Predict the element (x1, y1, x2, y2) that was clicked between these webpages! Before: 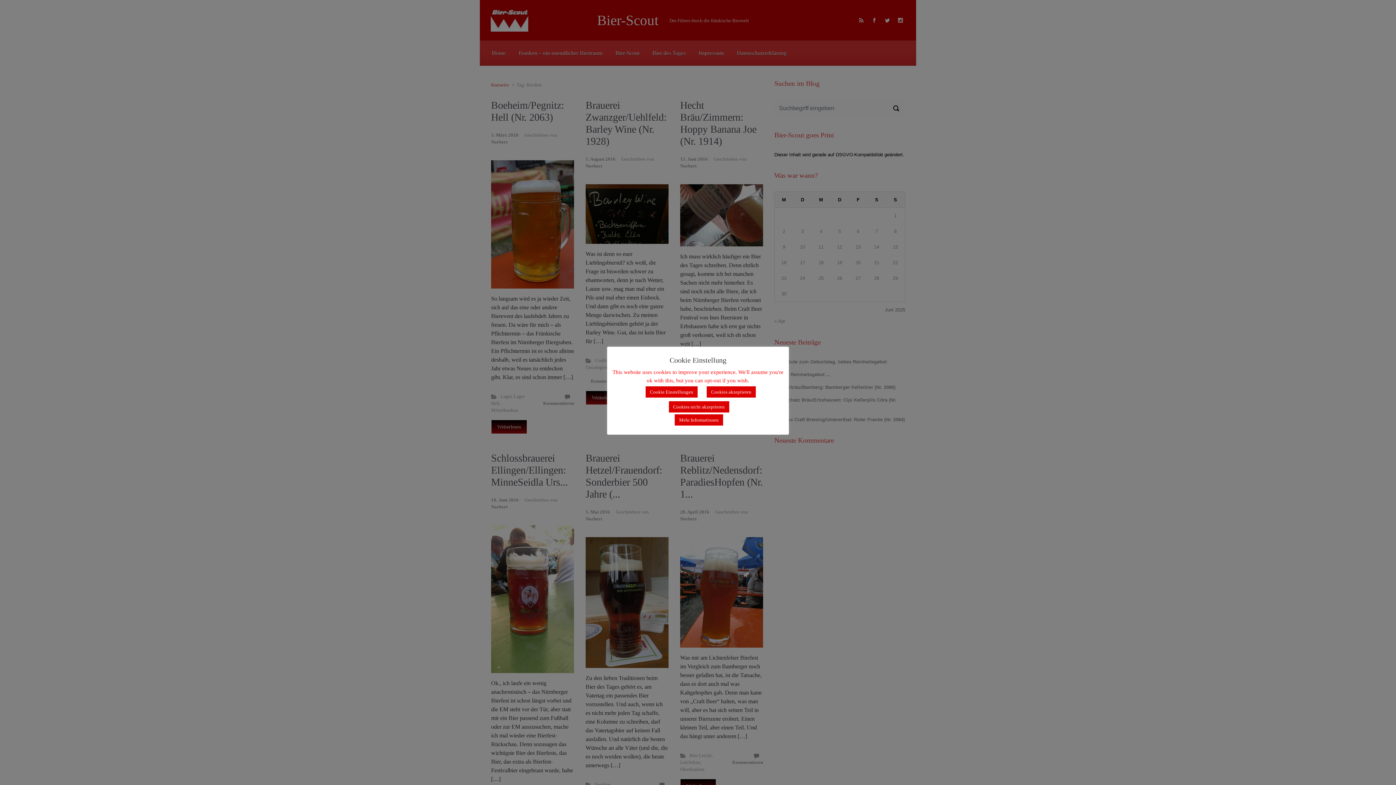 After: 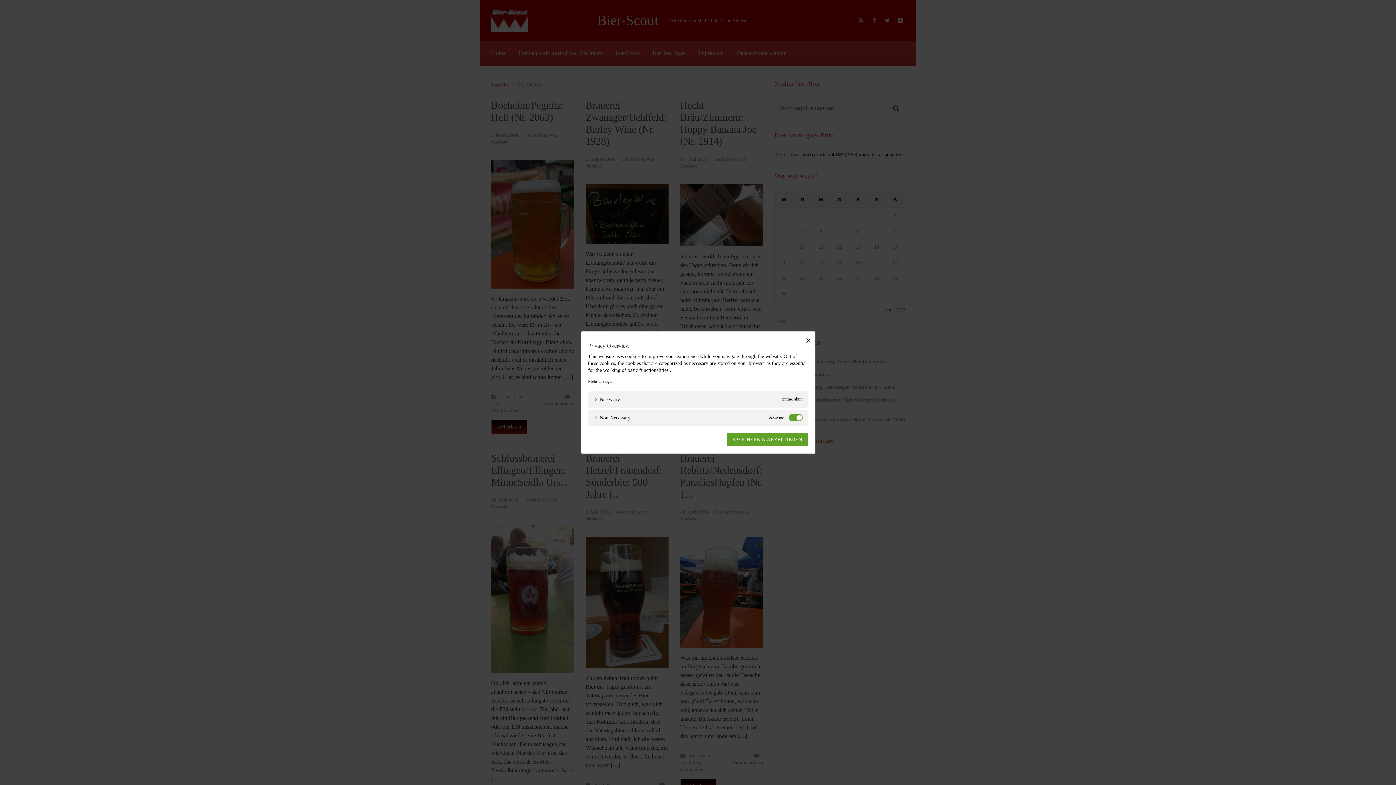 Action: bbox: (645, 386, 697, 397) label: Cookie Einstellungen